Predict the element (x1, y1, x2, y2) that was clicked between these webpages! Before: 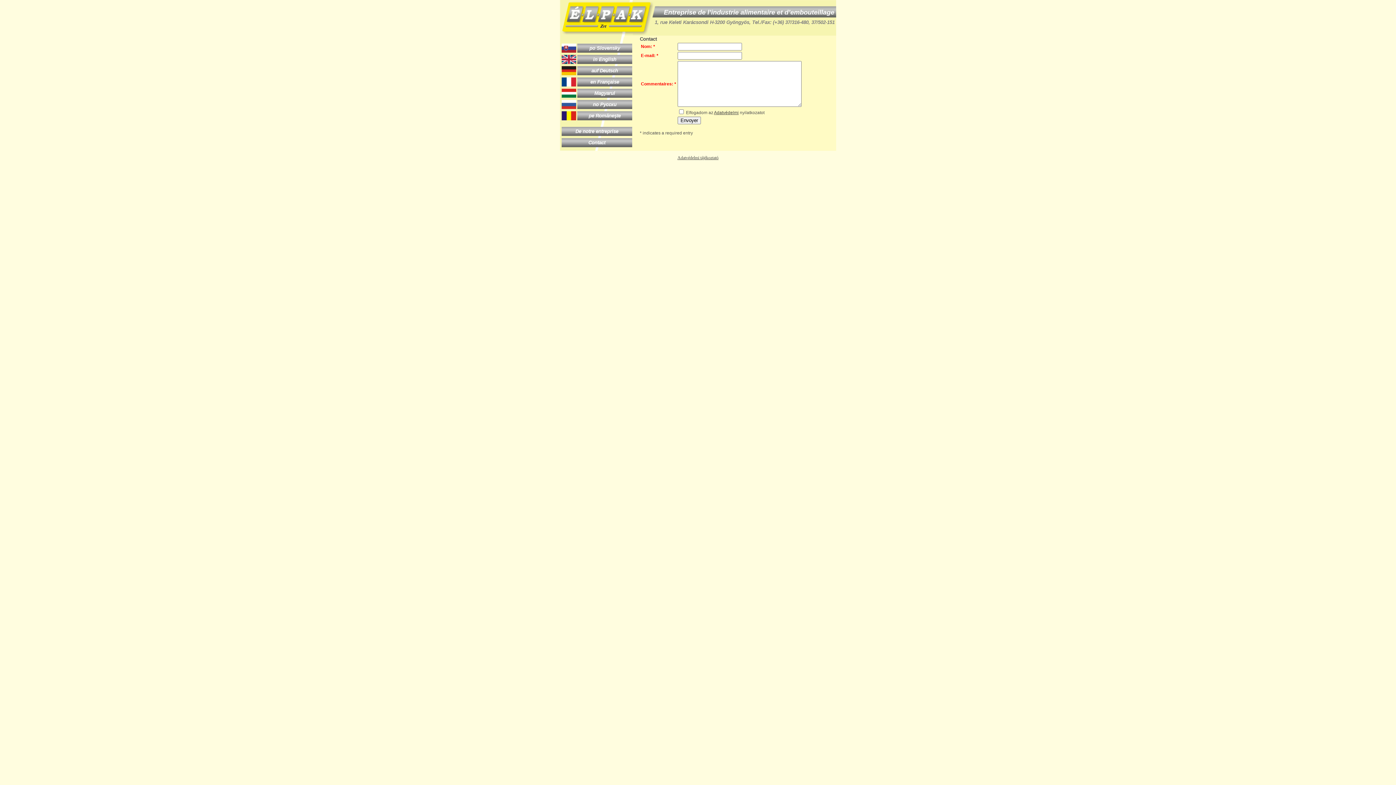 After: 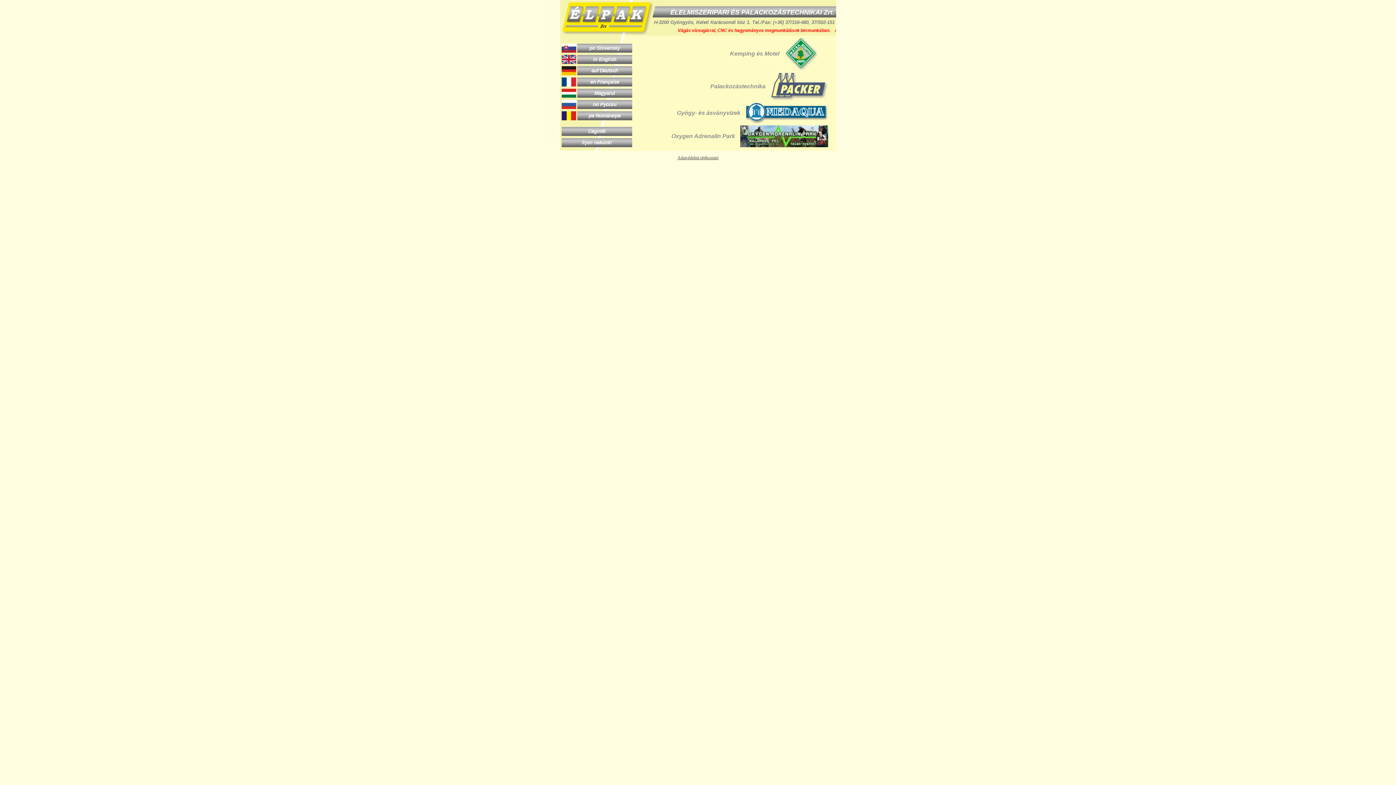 Action: label: Magyarul bbox: (561, 88, 632, 97)